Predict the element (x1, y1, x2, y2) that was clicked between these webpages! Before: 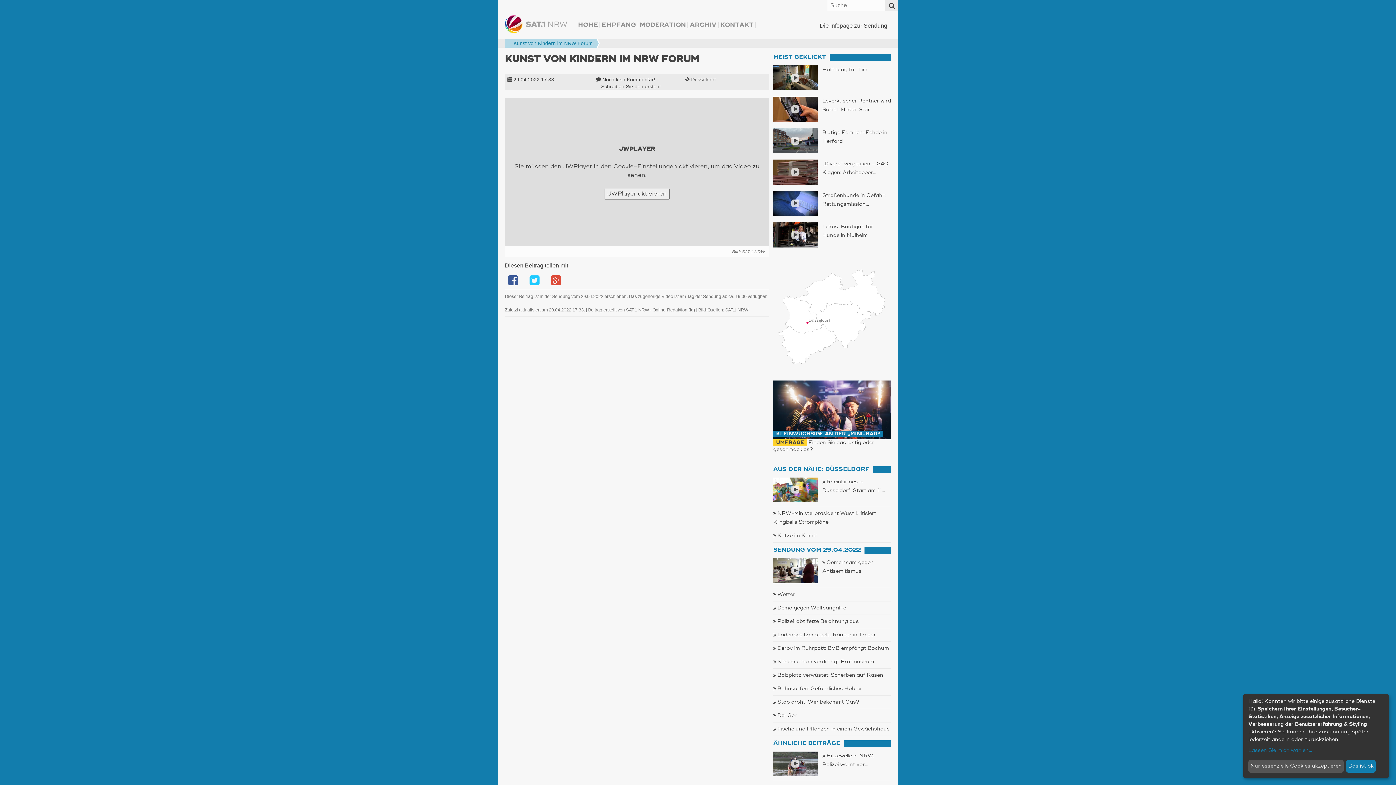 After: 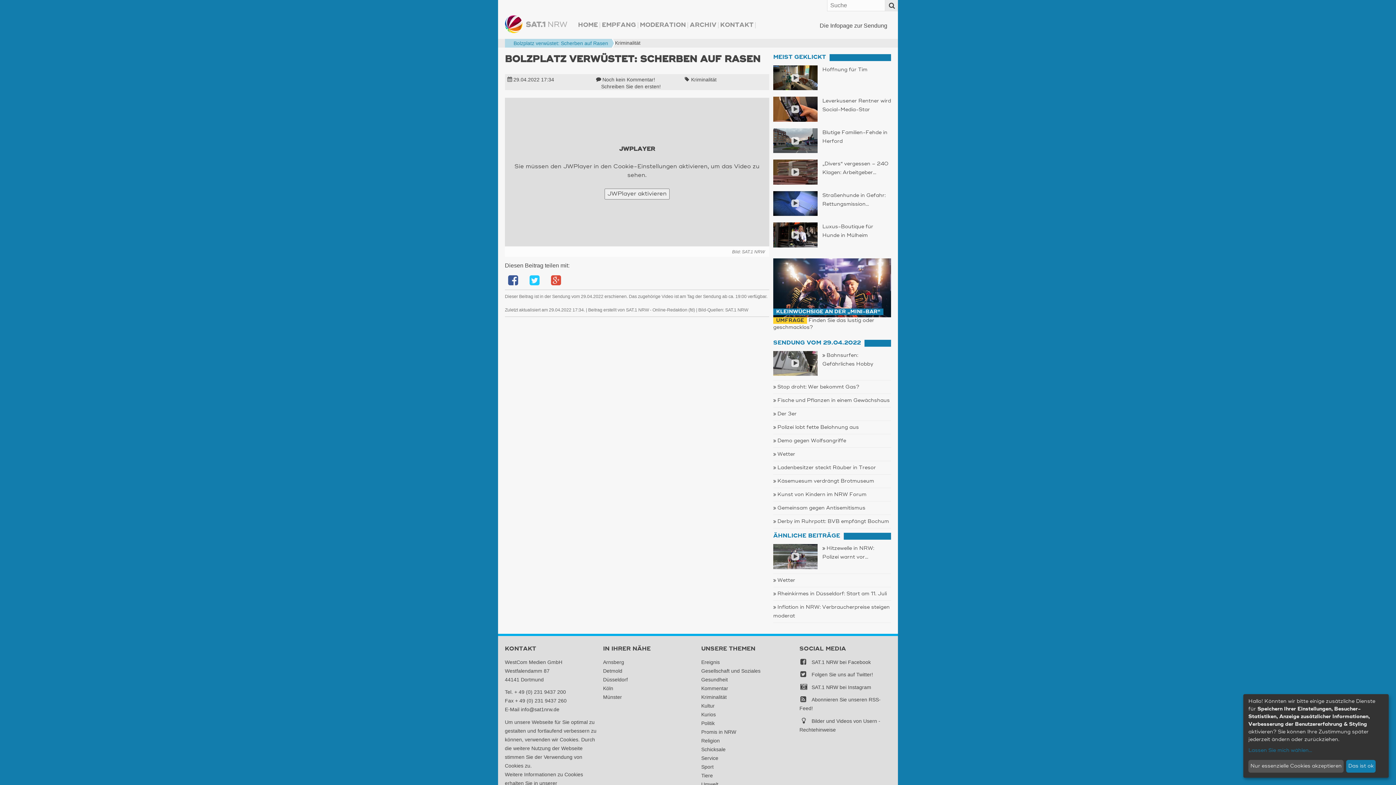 Action: label: Bolzplatz verwüstet: Scherben auf Rasen bbox: (773, 672, 883, 678)